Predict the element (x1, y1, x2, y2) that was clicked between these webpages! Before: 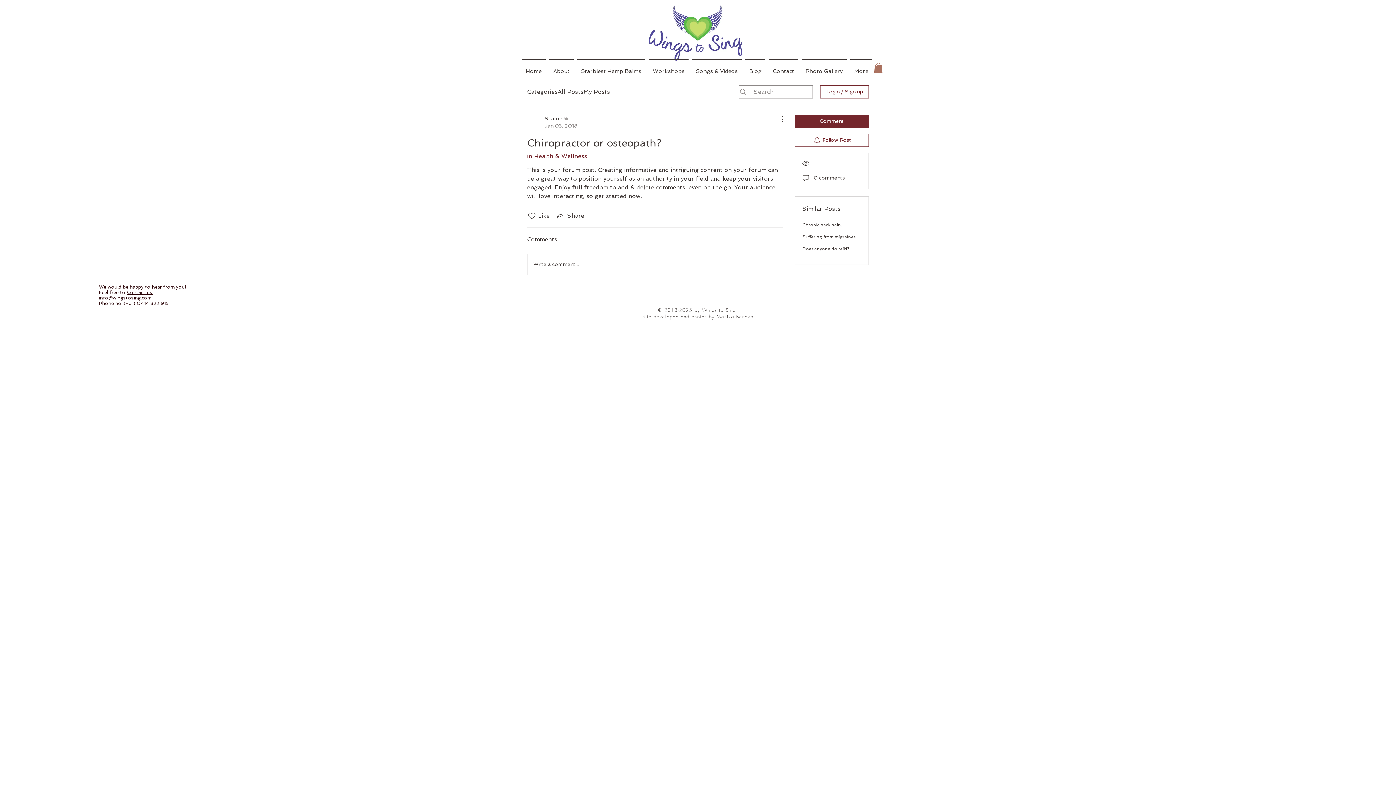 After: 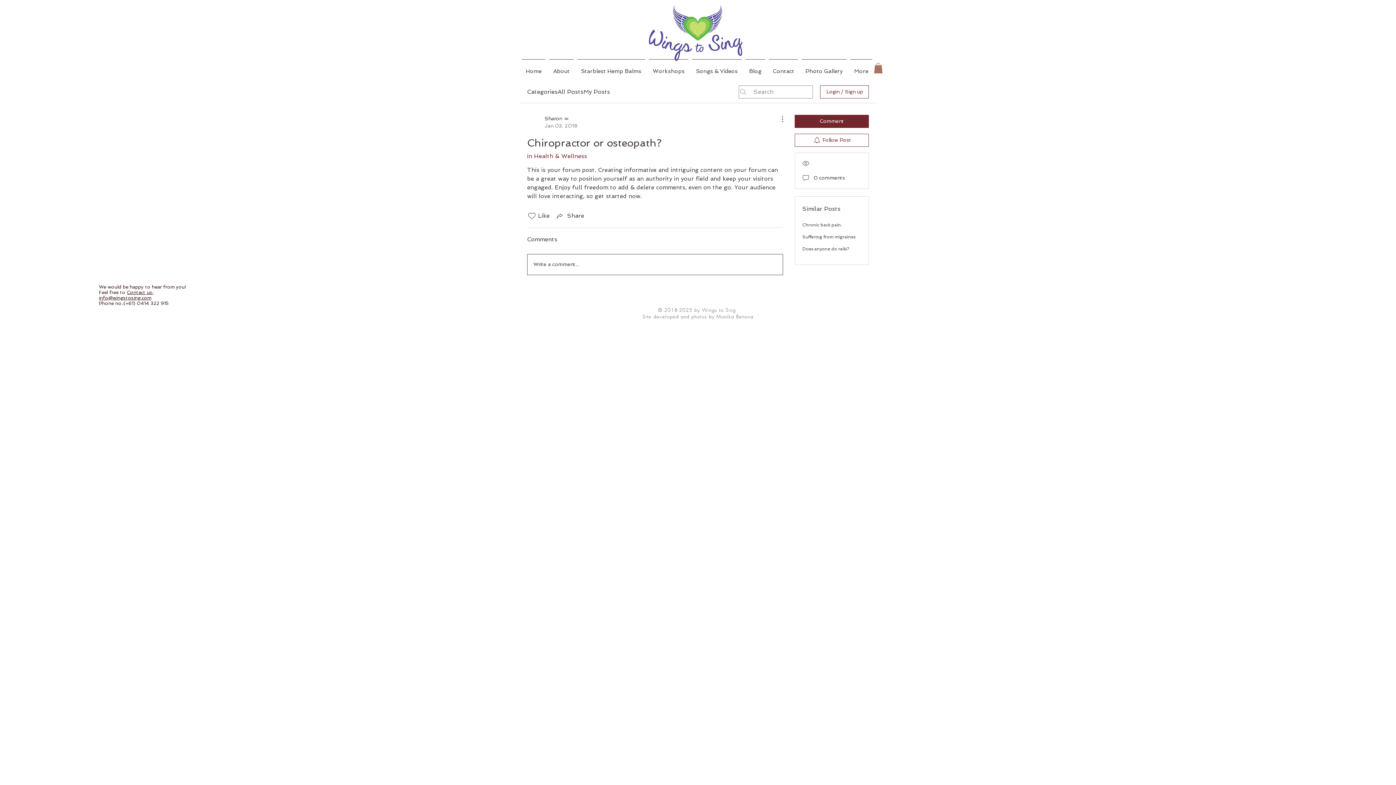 Action: bbox: (527, 254, 782, 274) label: Write a comment...